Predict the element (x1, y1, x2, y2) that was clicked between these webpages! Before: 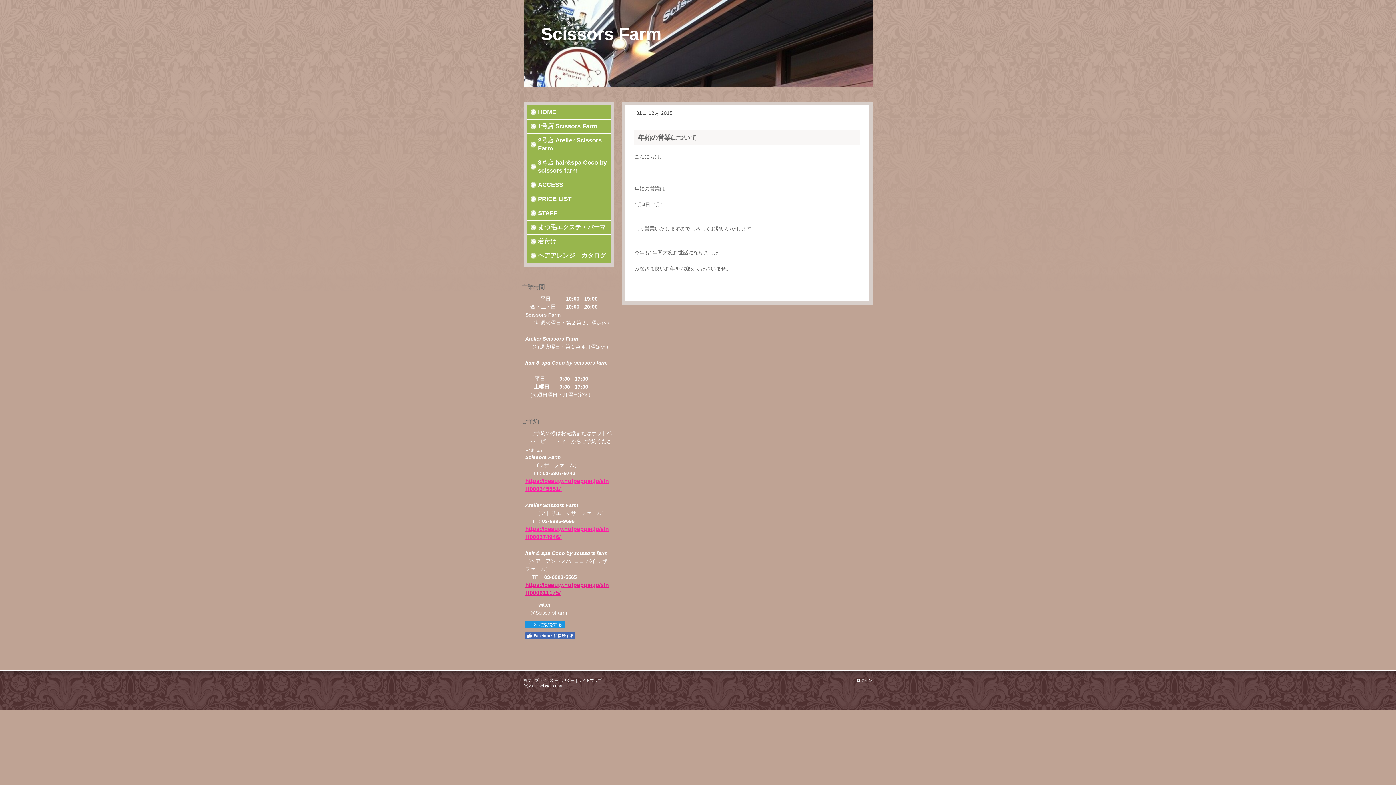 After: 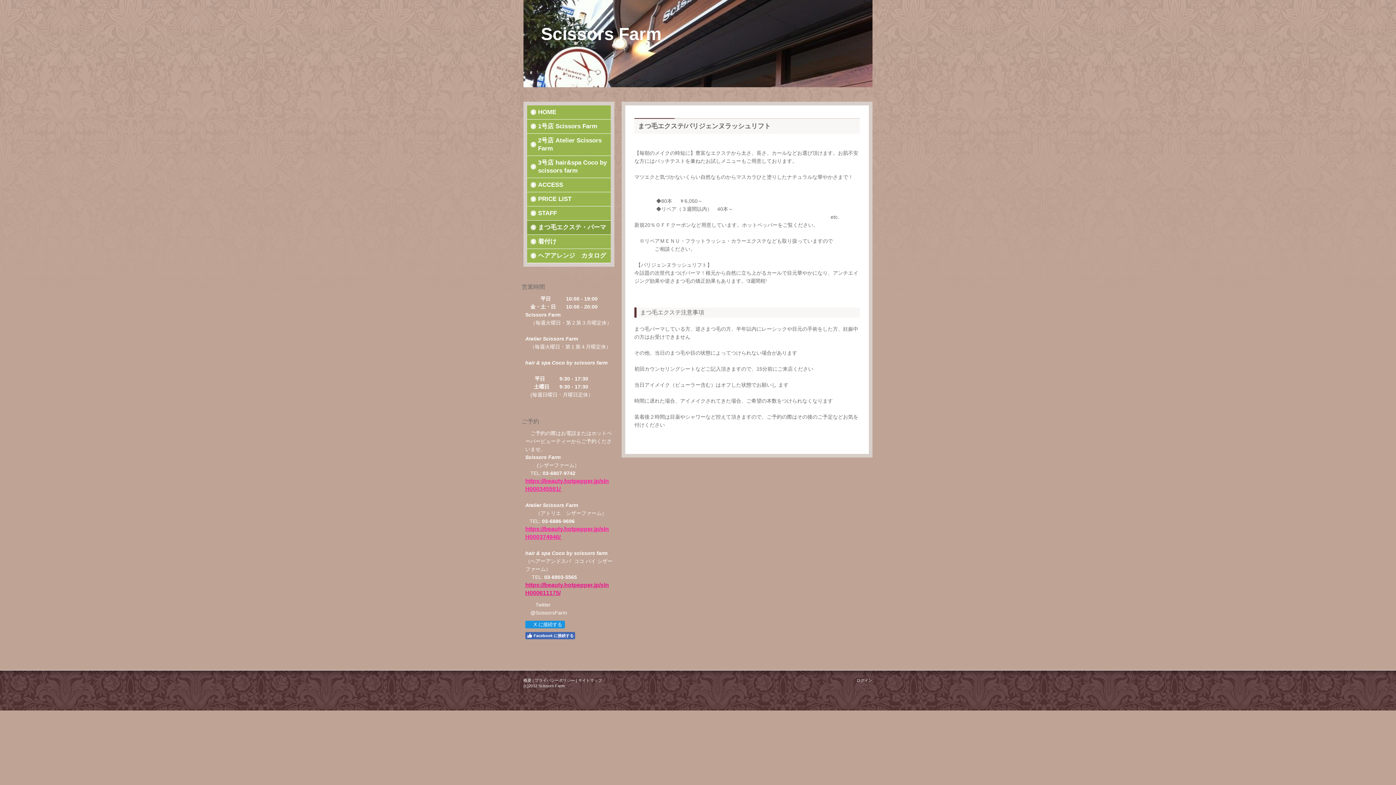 Action: bbox: (527, 220, 610, 234) label: まつ毛エクステ・パーマ